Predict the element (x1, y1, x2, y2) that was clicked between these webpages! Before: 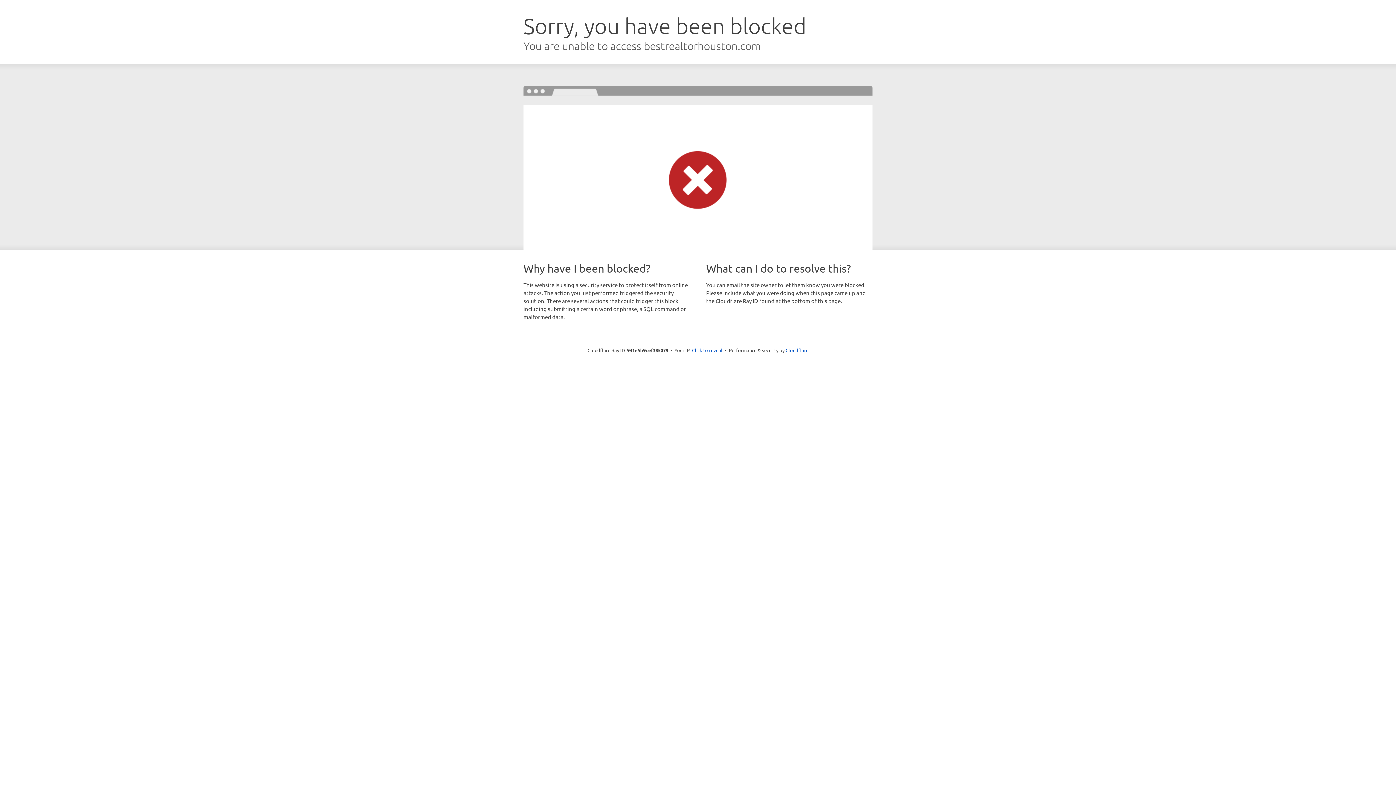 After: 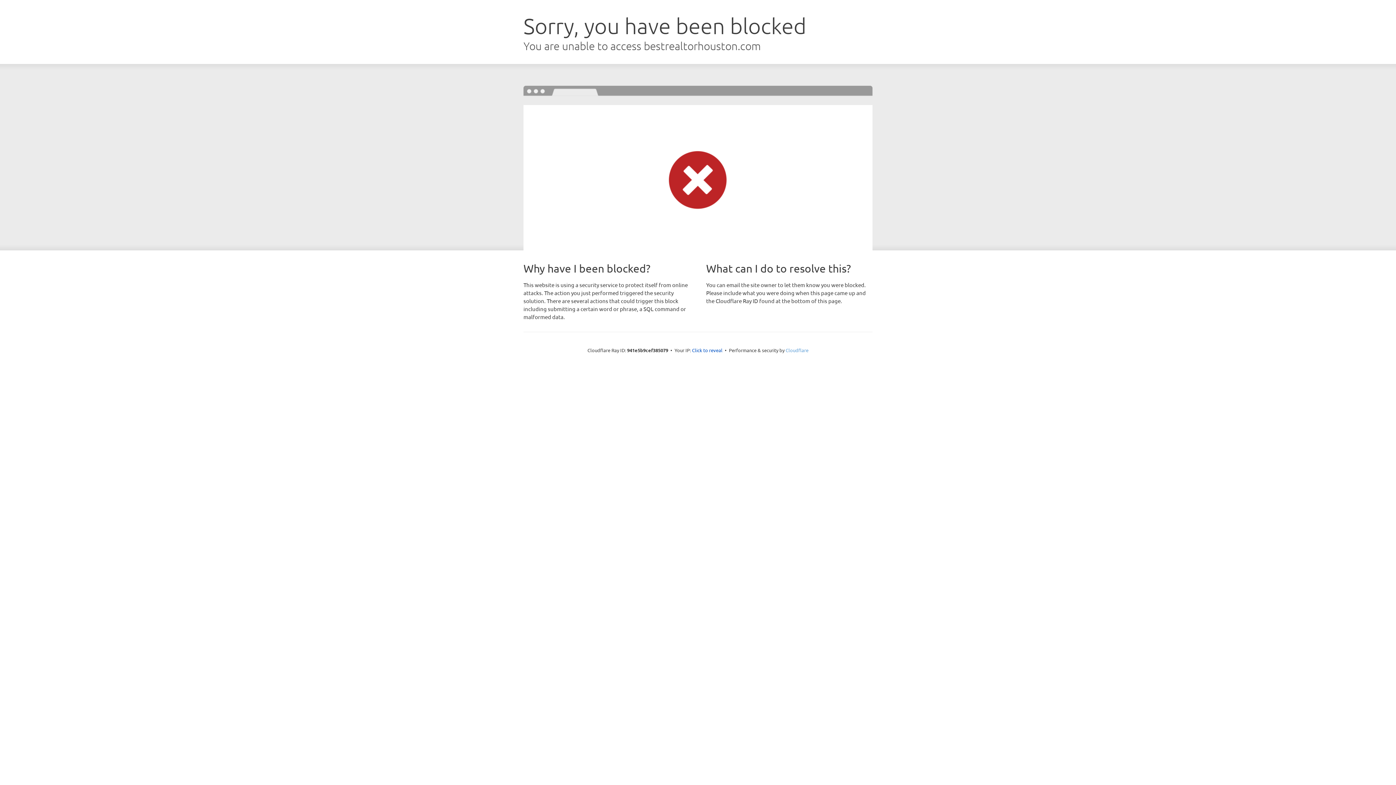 Action: label: Cloudflare bbox: (785, 347, 808, 353)